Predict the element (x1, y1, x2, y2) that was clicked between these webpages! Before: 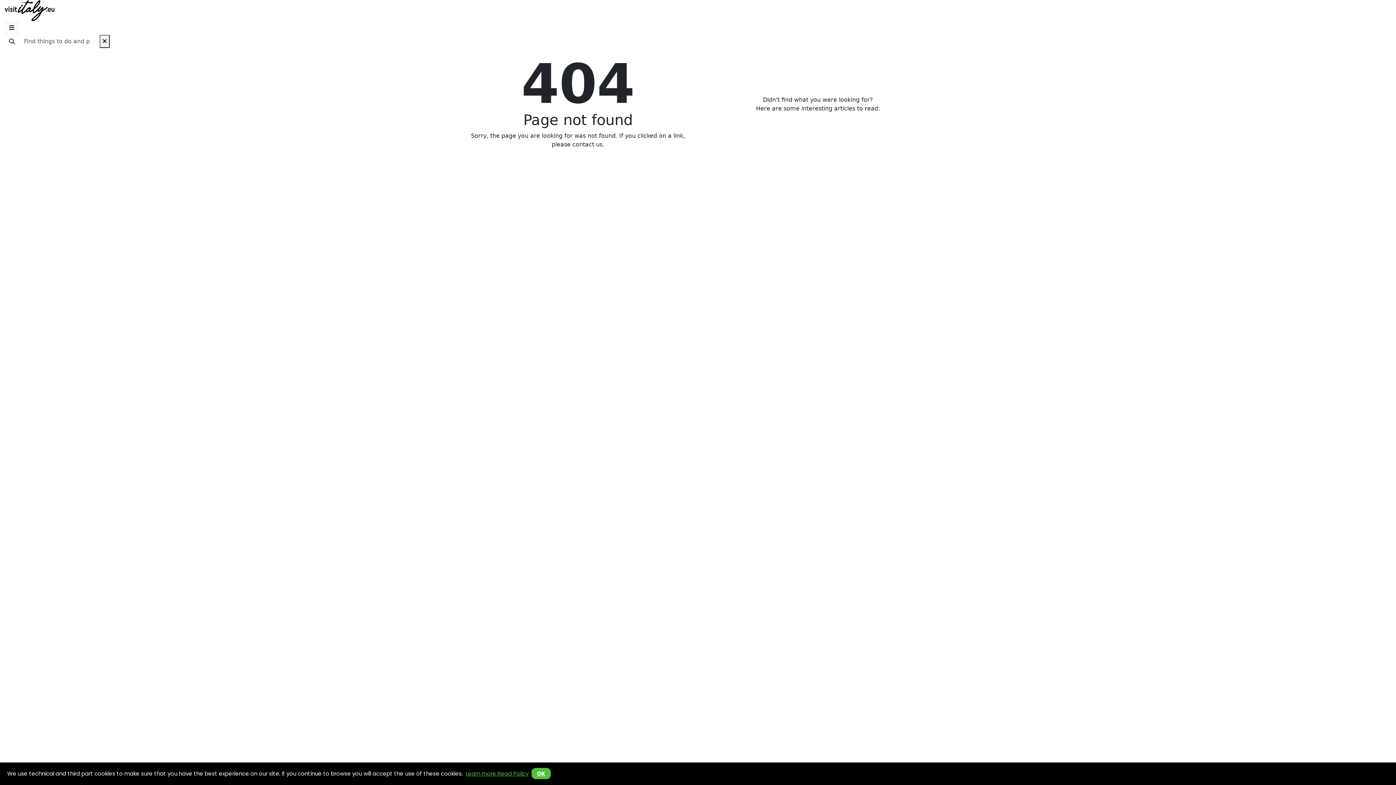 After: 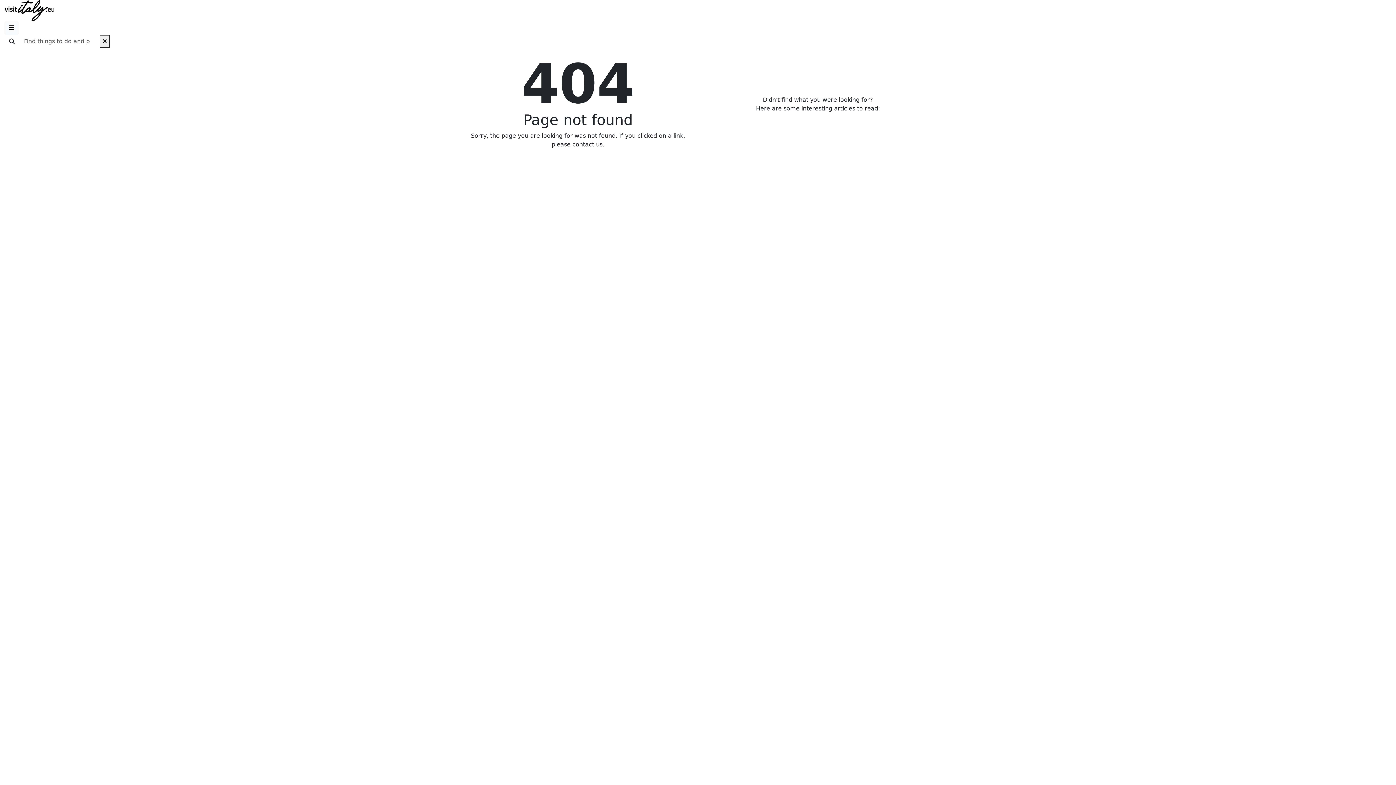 Action: label: OK bbox: (531, 768, 550, 779)